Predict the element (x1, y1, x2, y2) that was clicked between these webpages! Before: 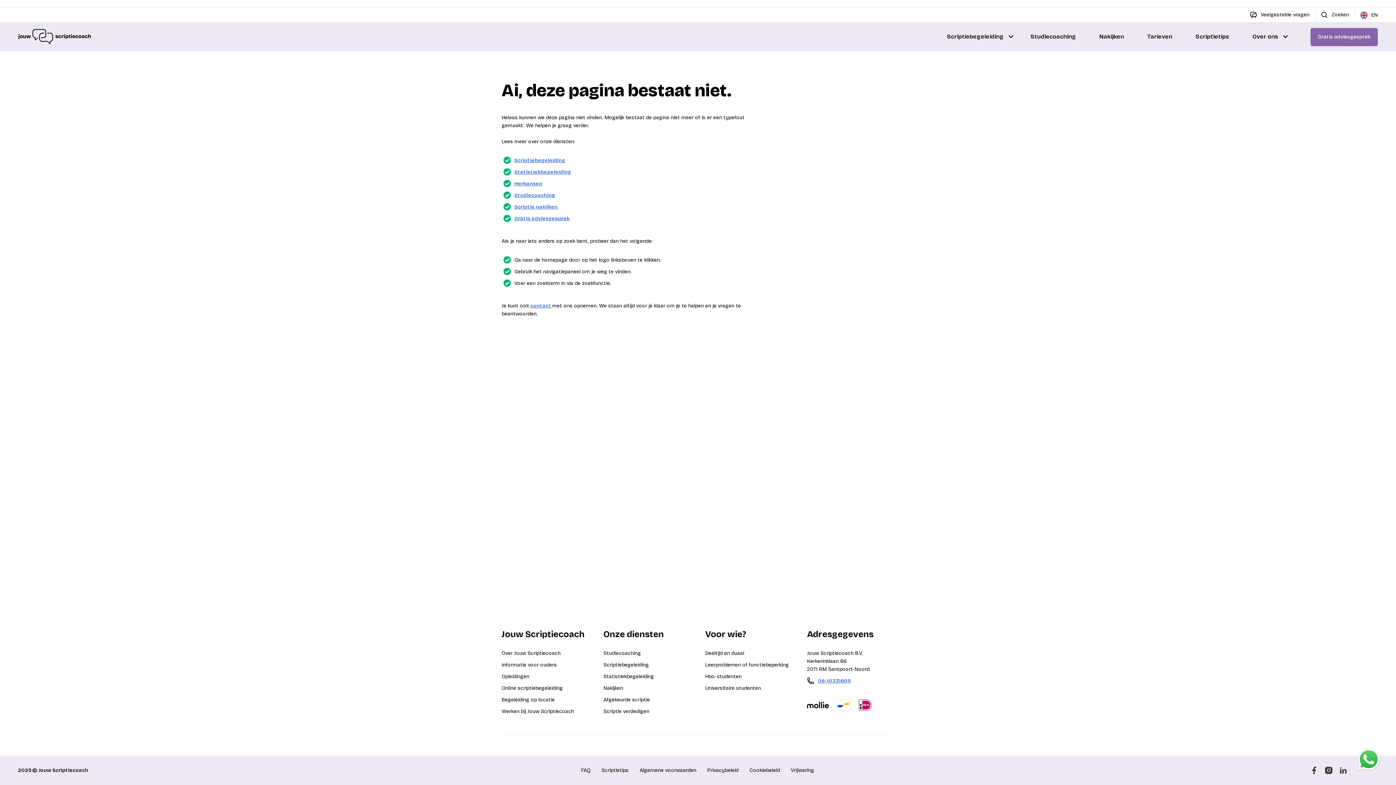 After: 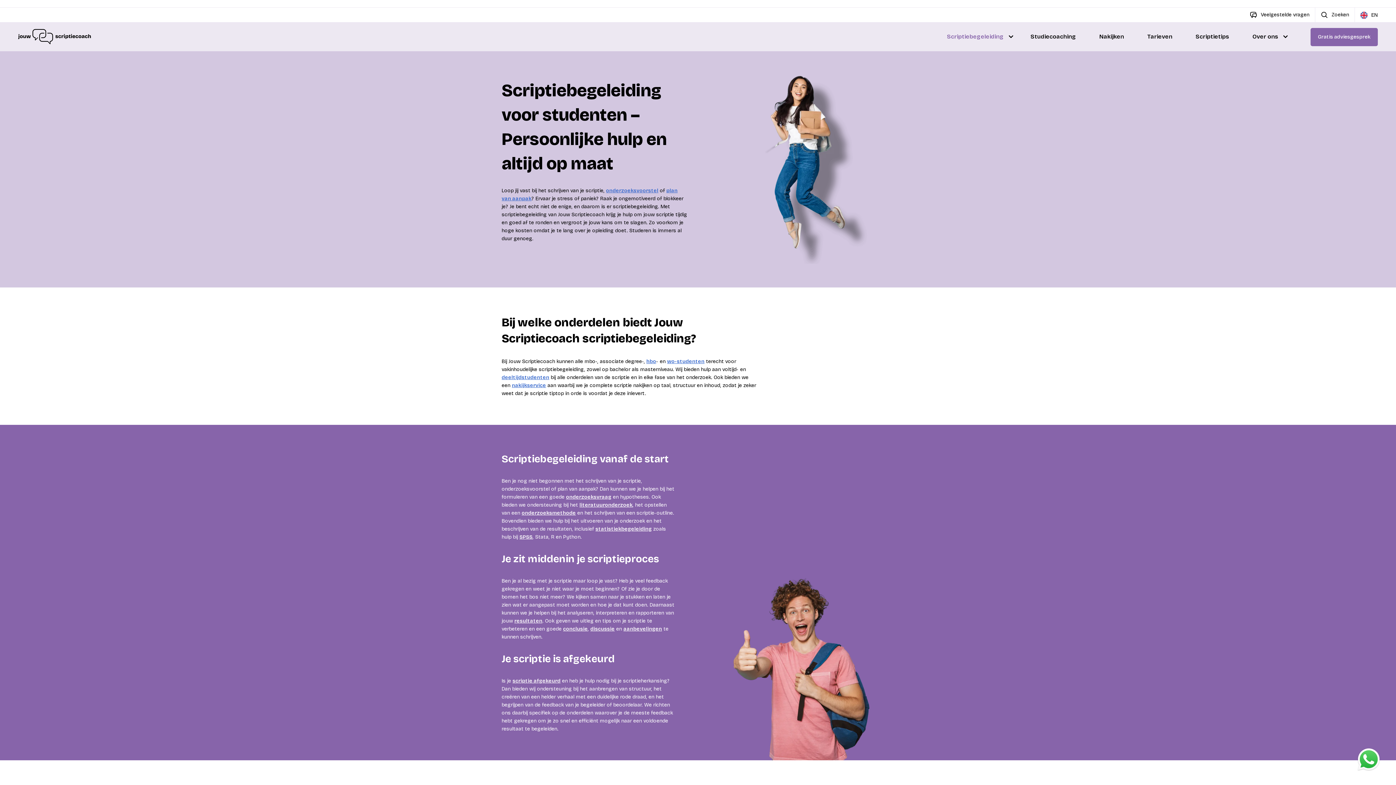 Action: label: Scriptiebegeleiding bbox: (936, 22, 1022, 51)